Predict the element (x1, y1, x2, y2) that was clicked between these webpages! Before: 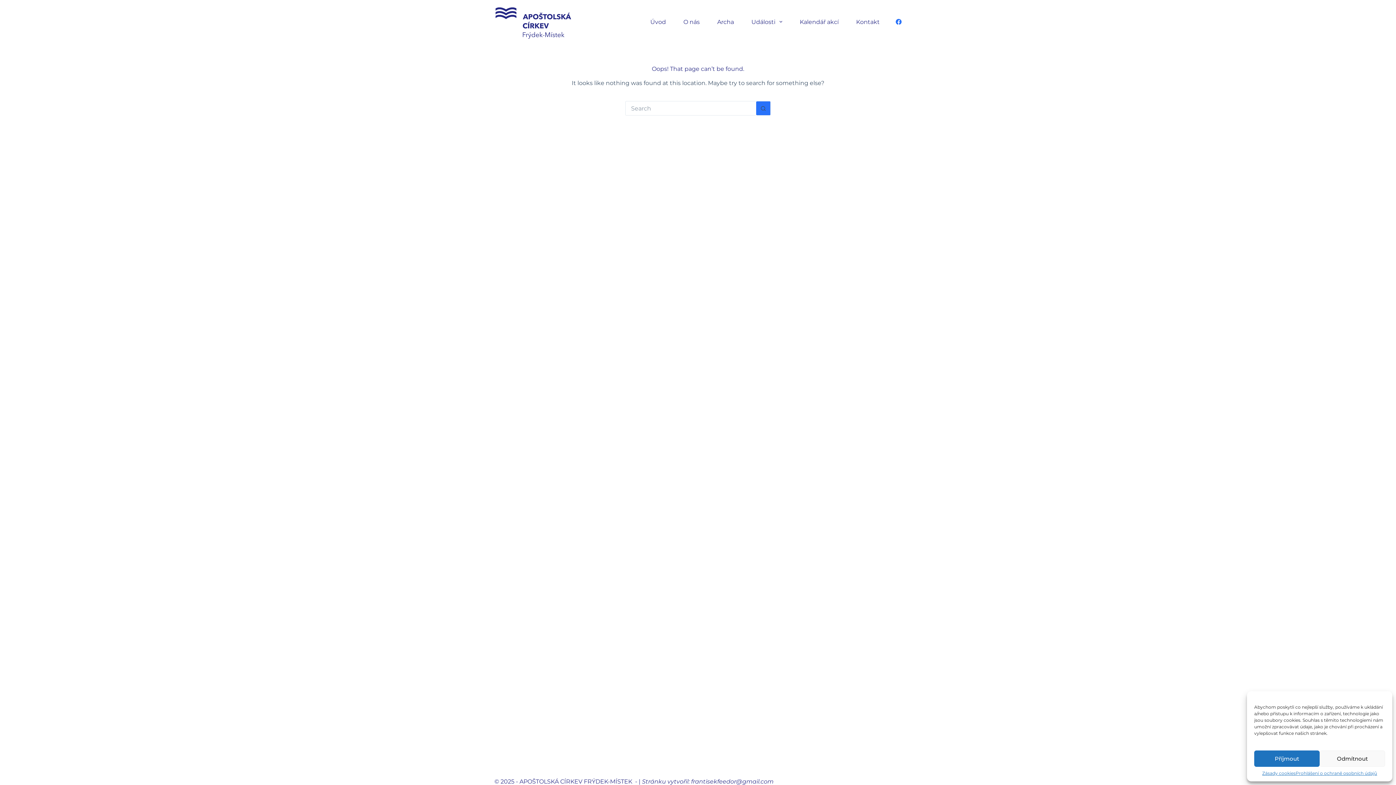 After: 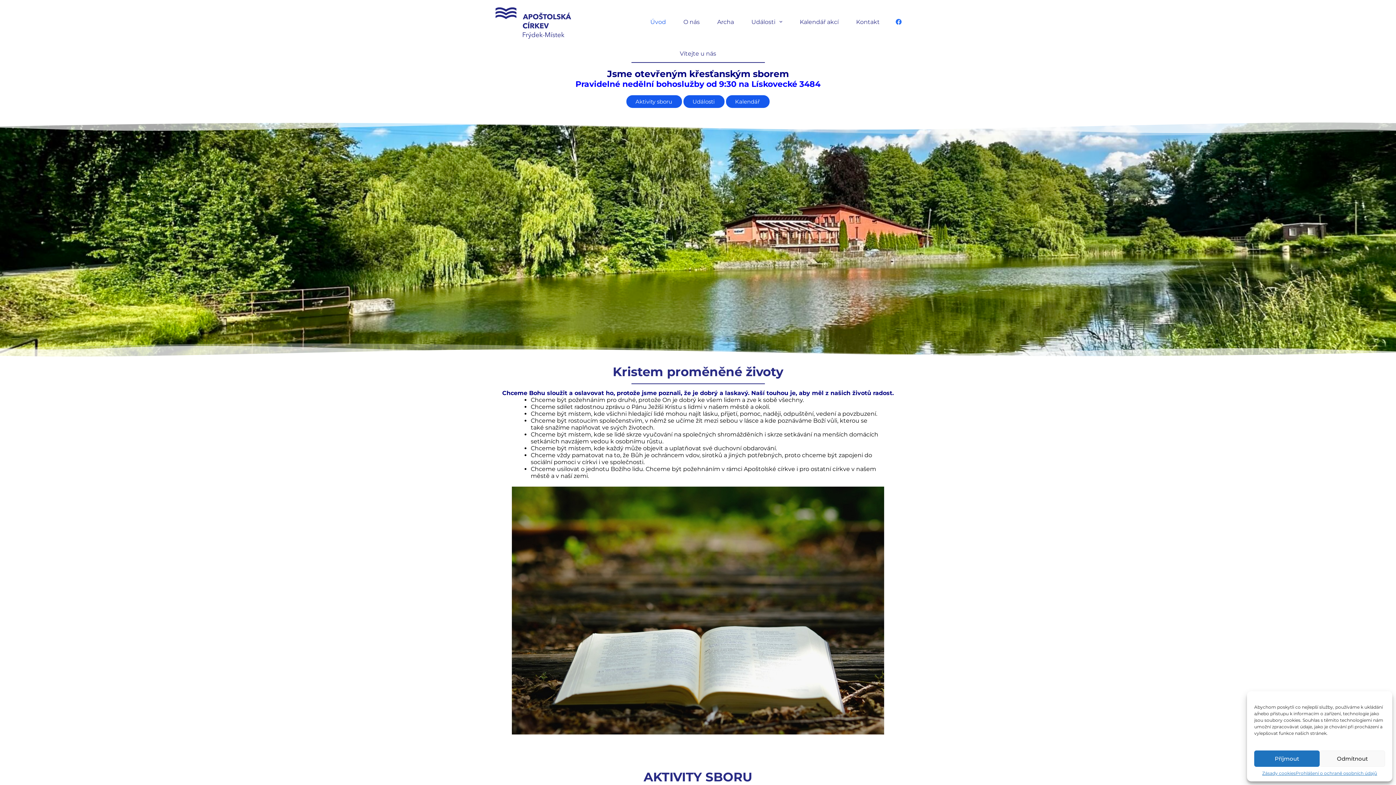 Action: bbox: (641, 0, 674, 43) label: Úvod